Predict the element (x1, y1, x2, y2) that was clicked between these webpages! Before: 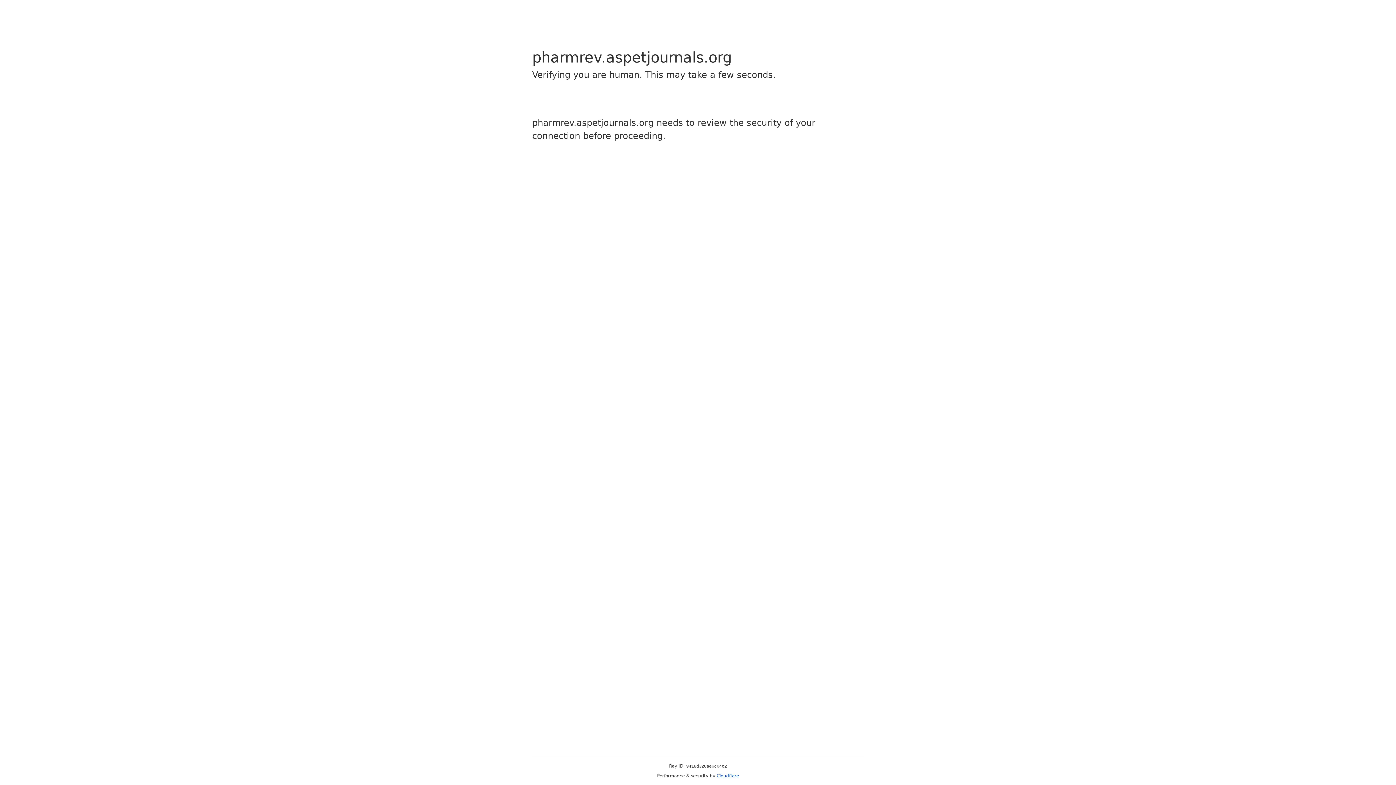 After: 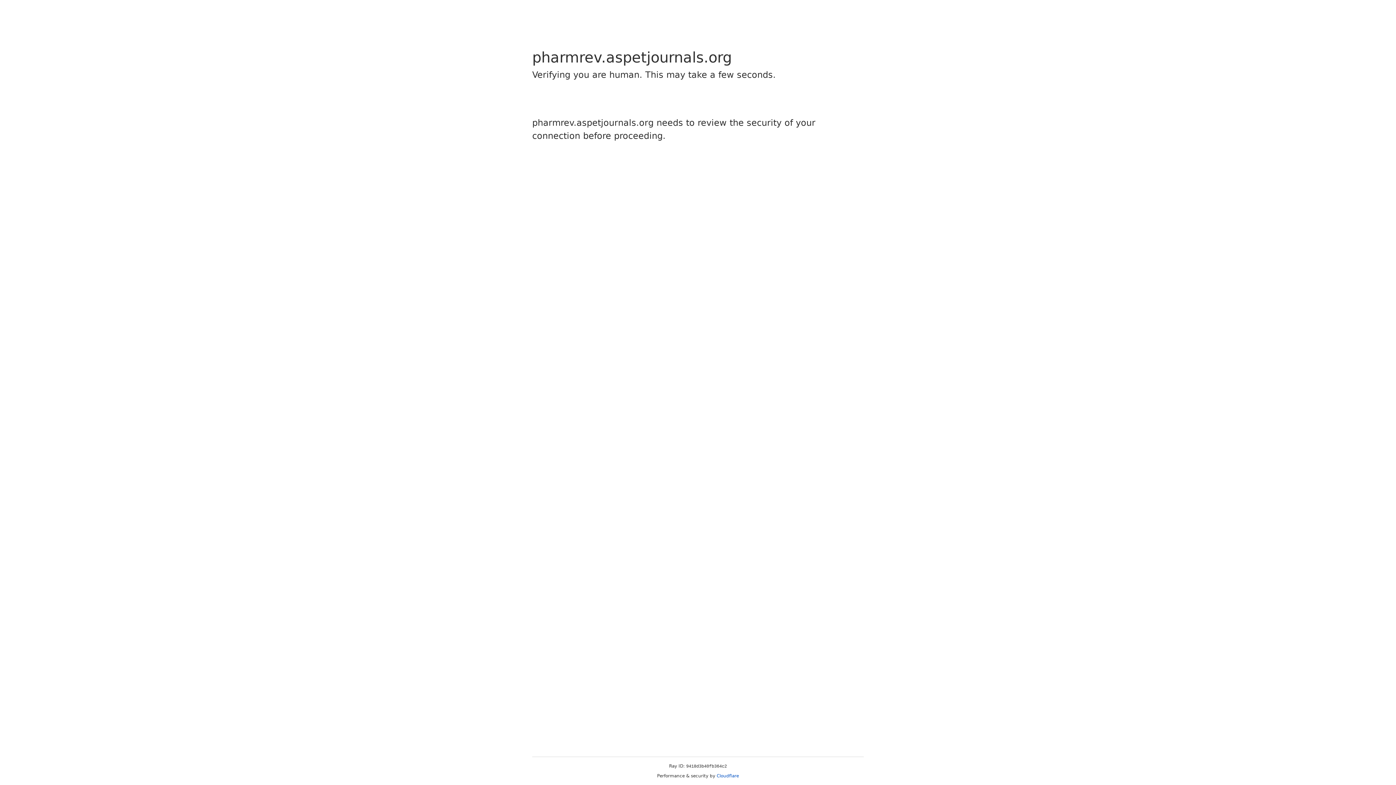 Action: bbox: (716, 773, 739, 778) label: Cloudflare